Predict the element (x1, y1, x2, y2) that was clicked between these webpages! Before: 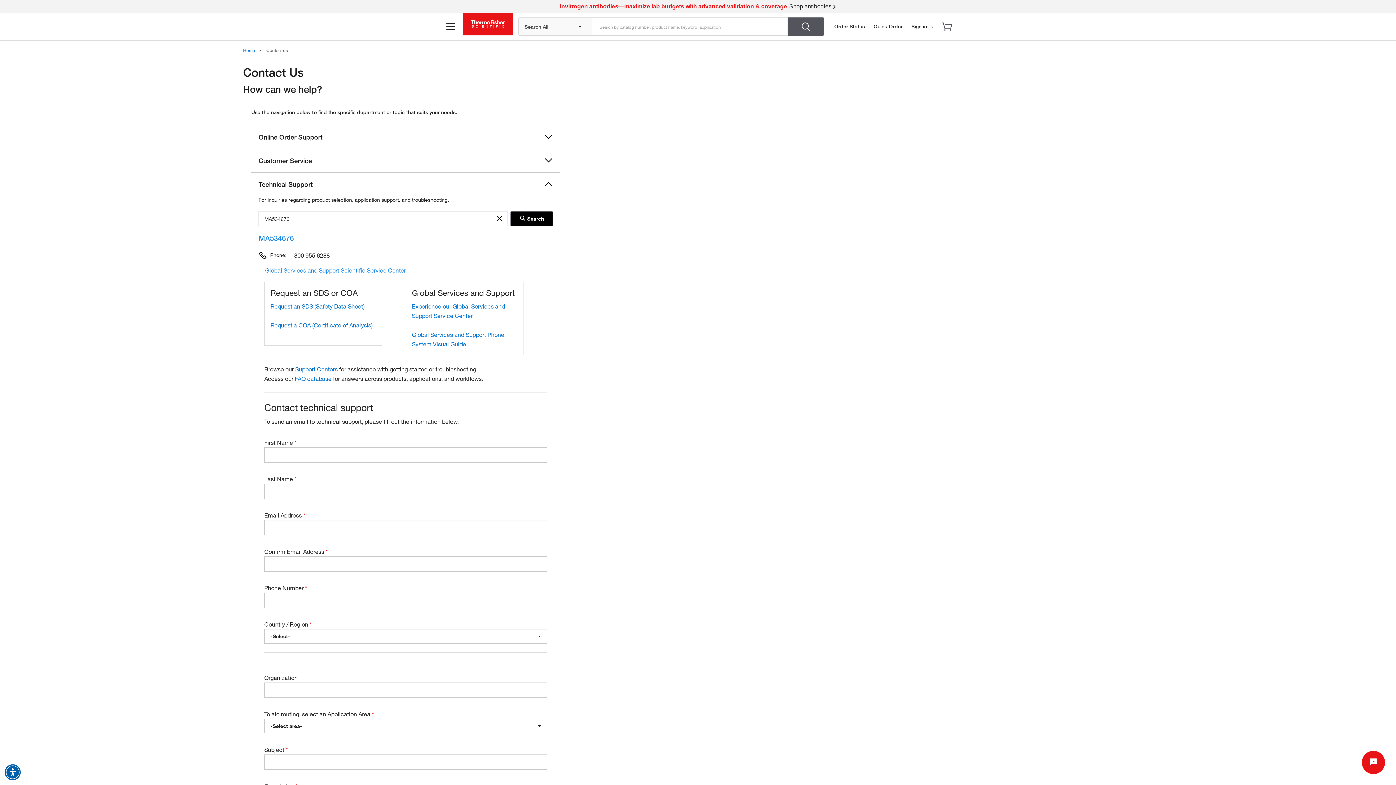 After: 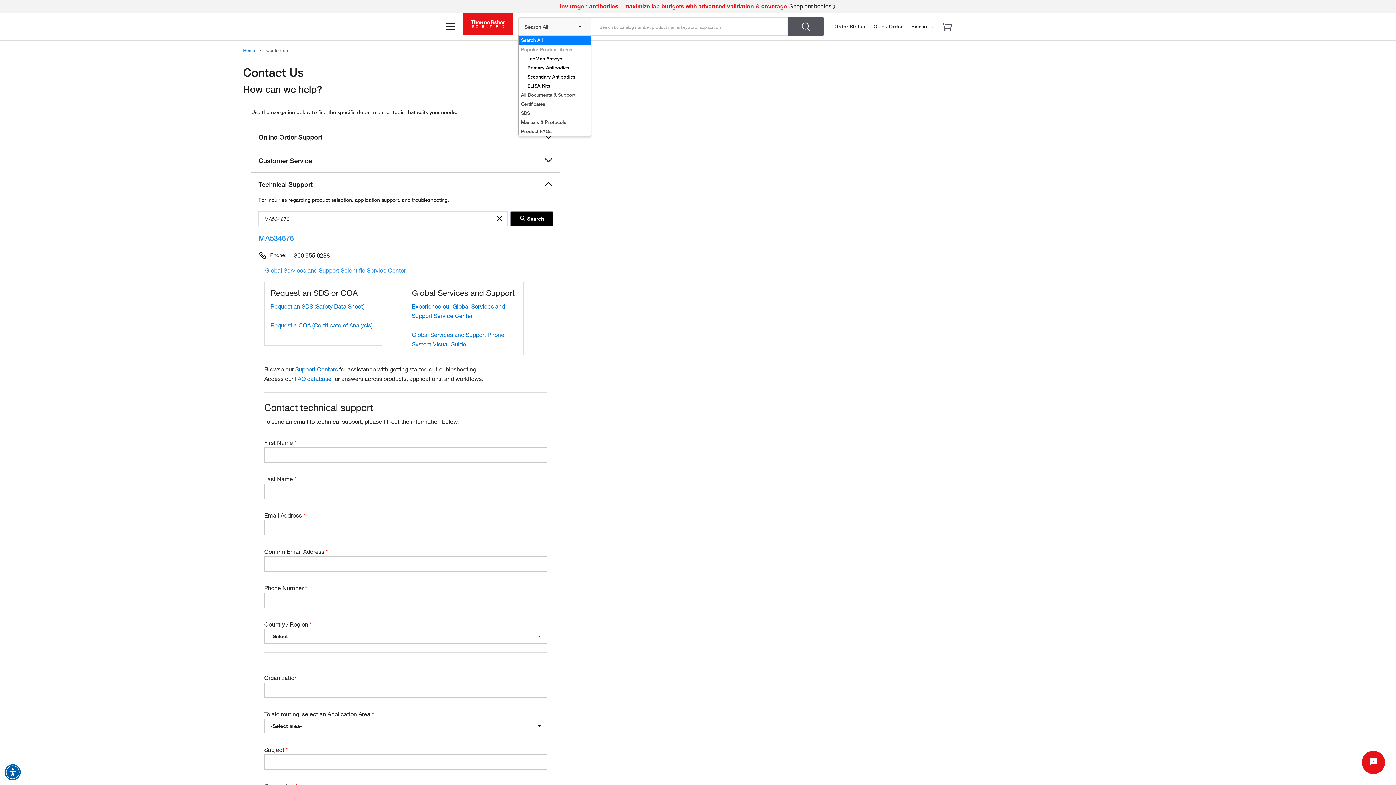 Action: label: Search All bbox: (518, 17, 591, 35)